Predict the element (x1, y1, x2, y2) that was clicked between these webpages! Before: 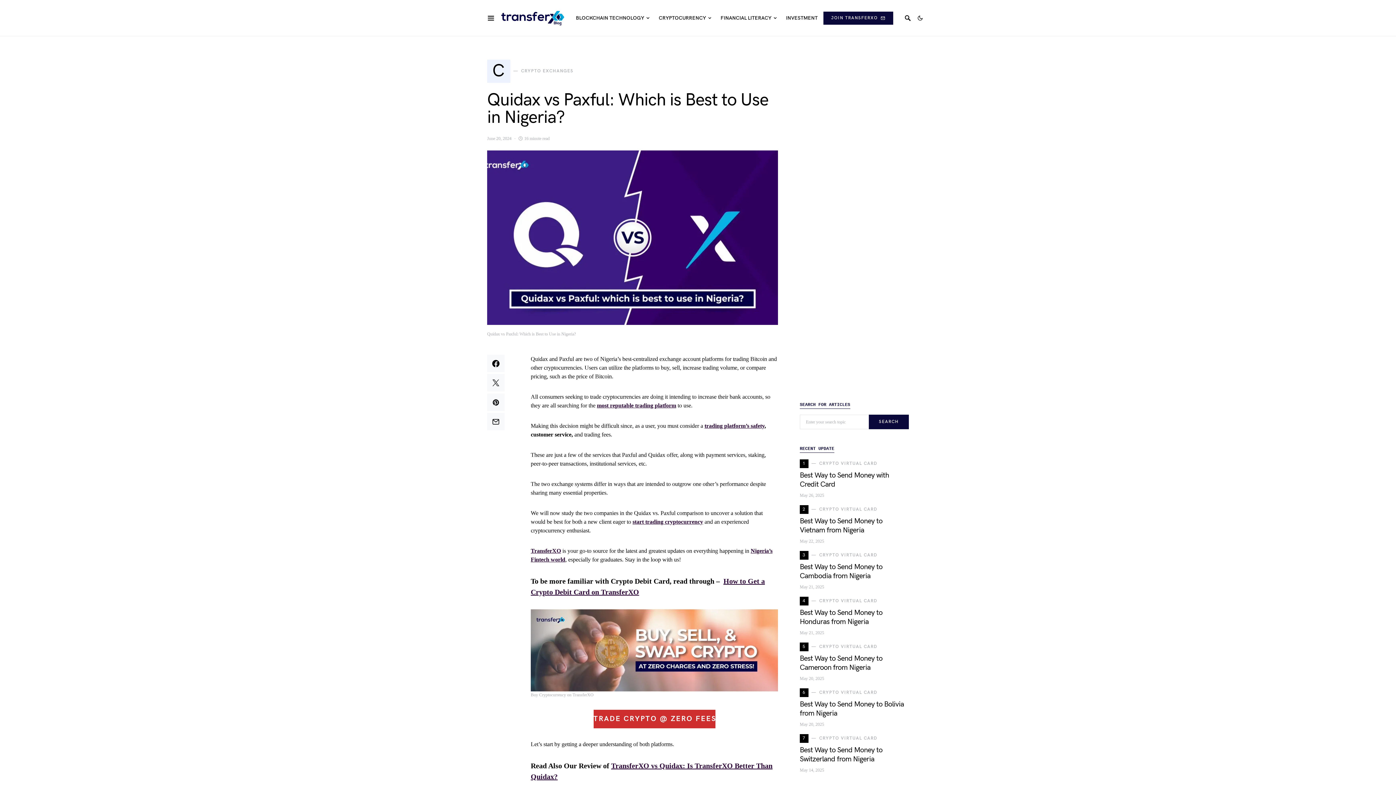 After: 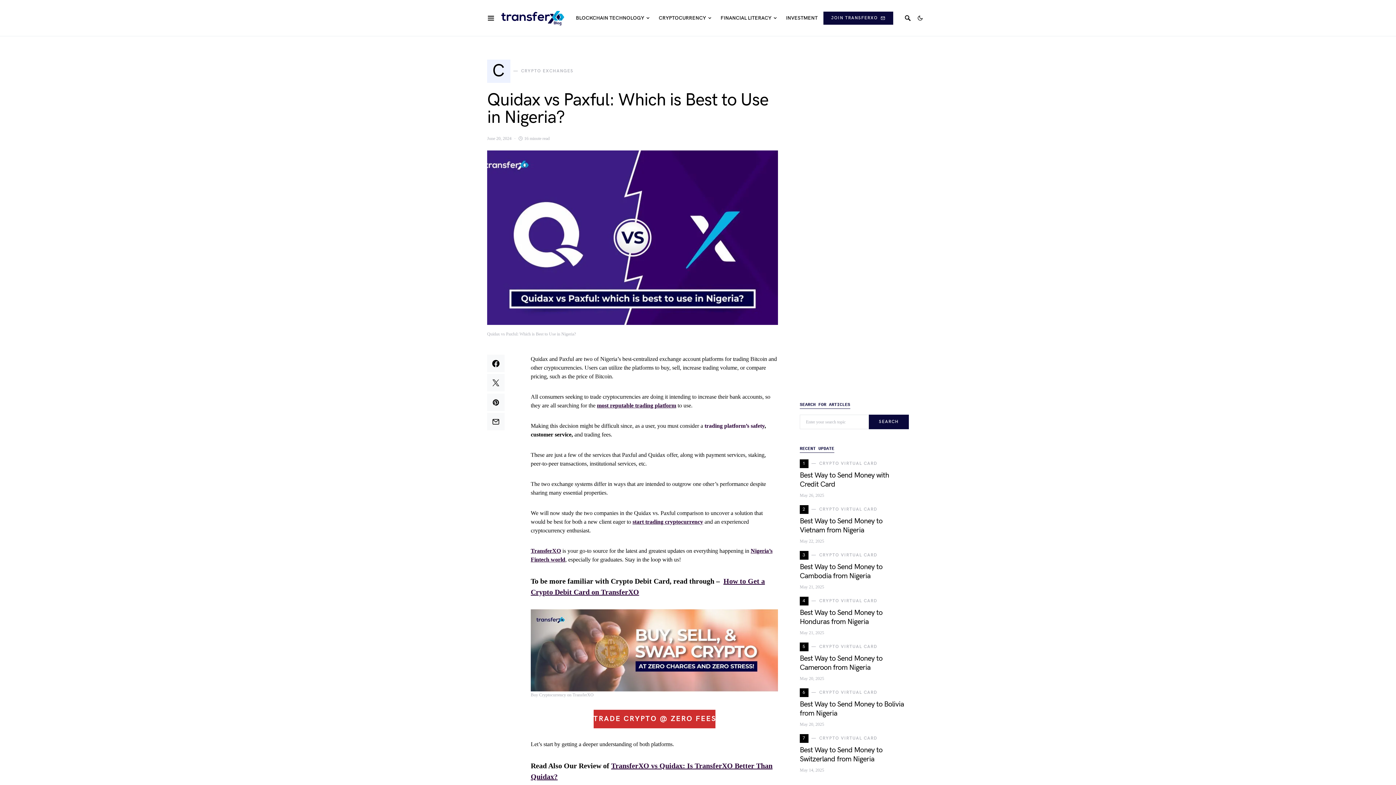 Action: label: trading platform’s safety bbox: (704, 422, 764, 429)